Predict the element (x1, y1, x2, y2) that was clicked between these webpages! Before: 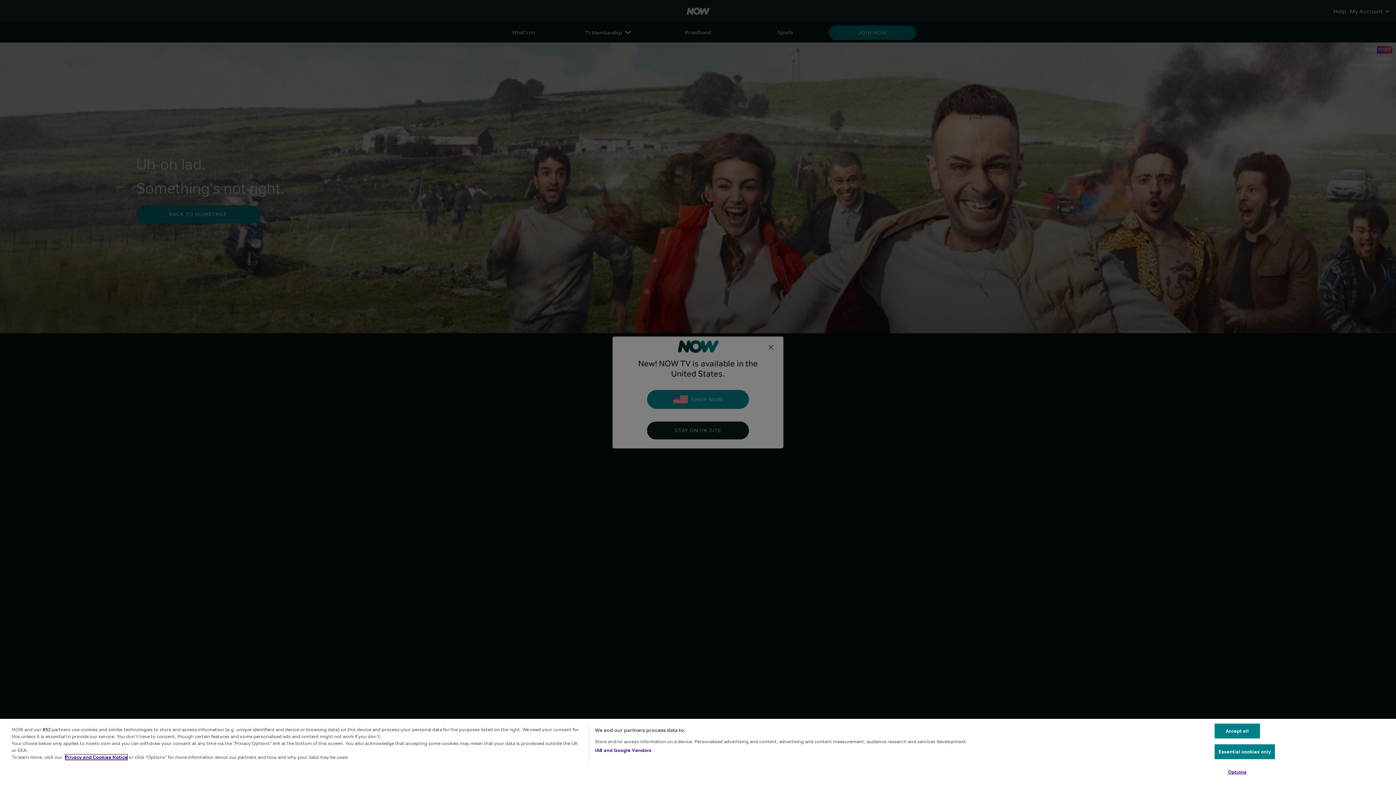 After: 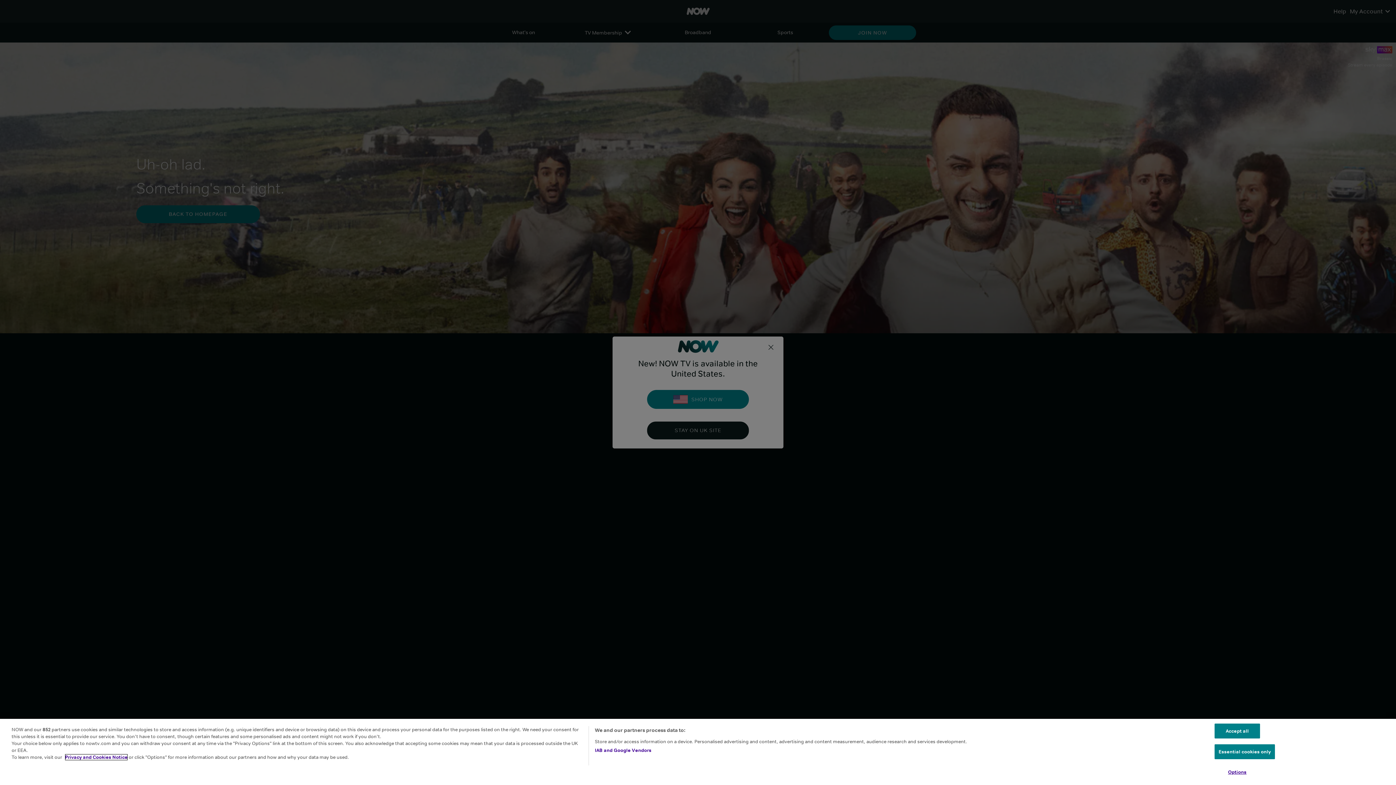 Action: bbox: (65, 754, 127, 760) label: Privacy and Cookies Notice